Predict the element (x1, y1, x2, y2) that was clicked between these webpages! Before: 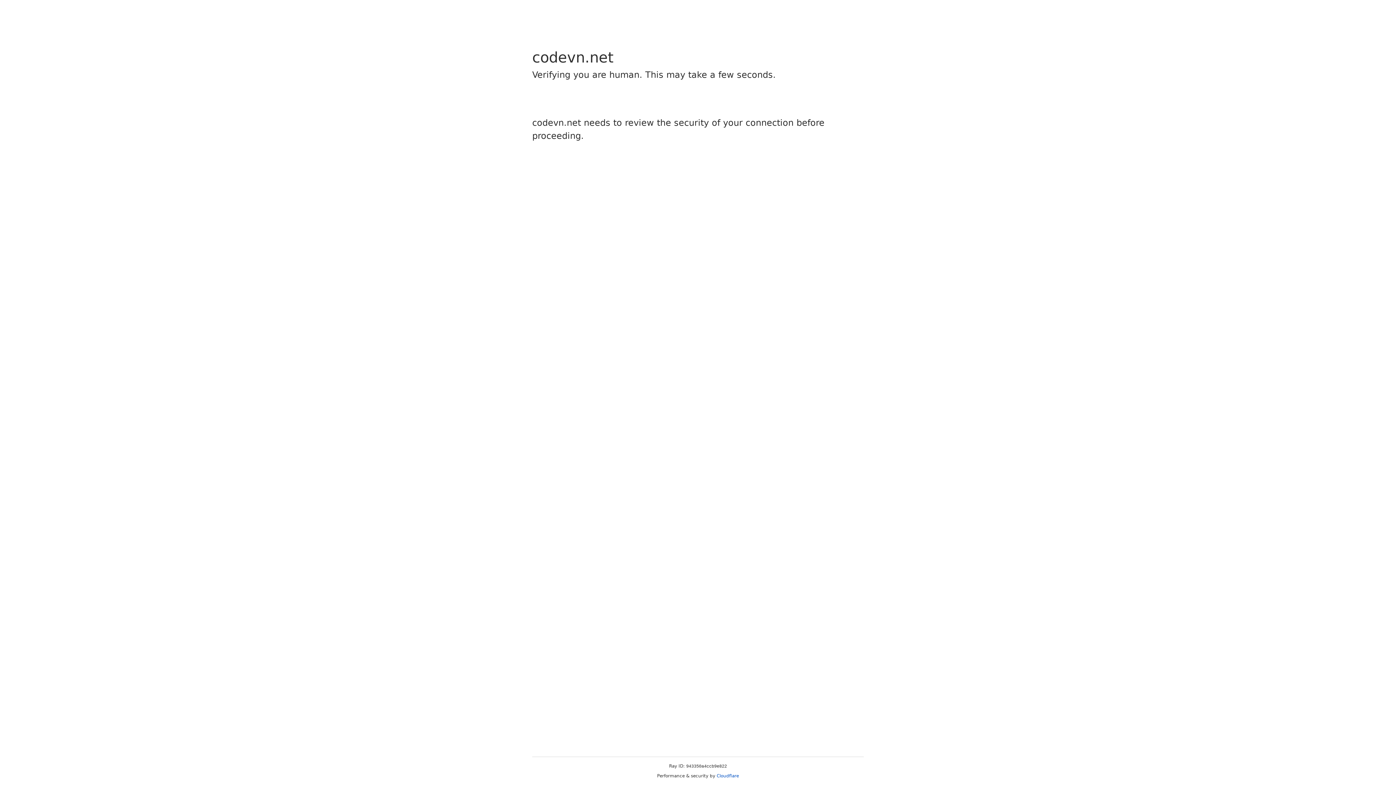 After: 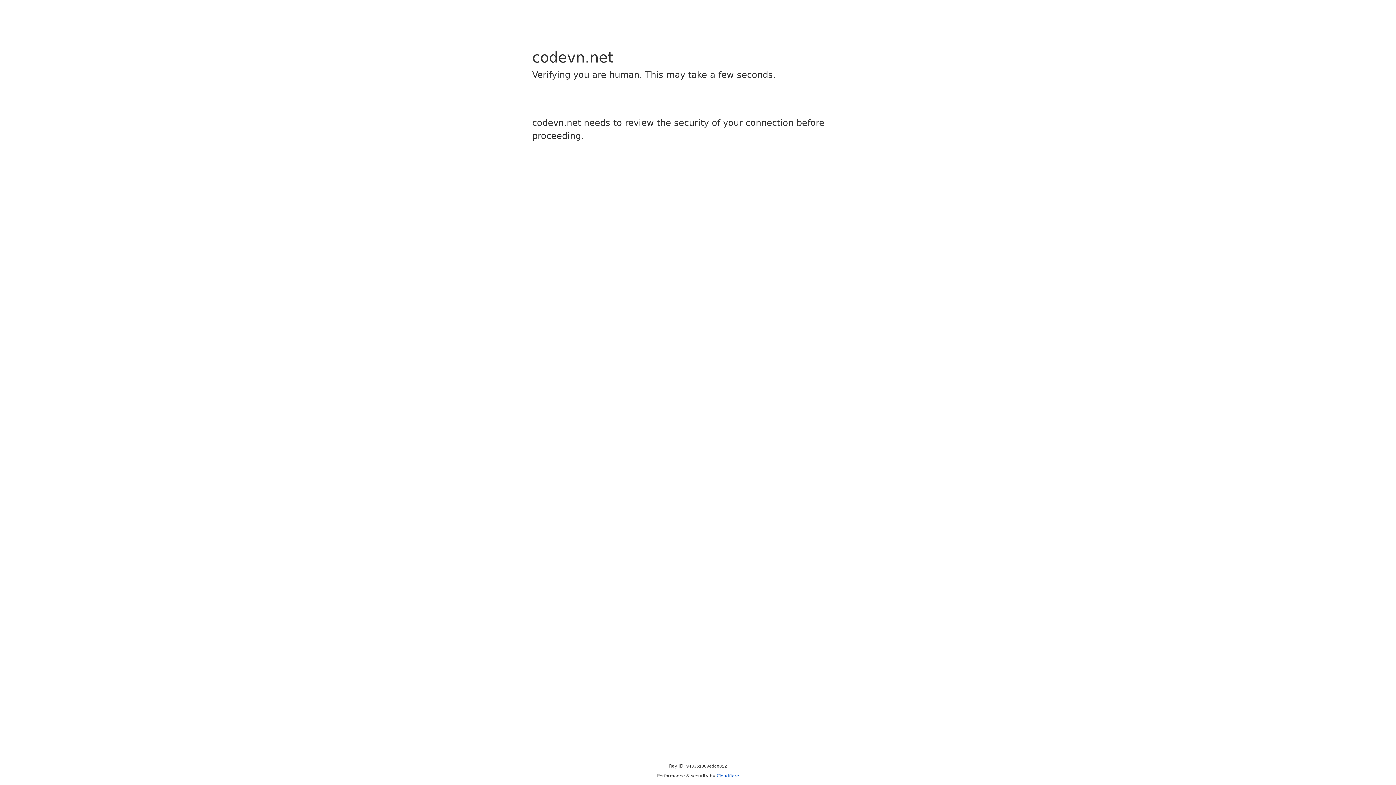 Action: bbox: (716, 773, 739, 778) label: Cloudflare